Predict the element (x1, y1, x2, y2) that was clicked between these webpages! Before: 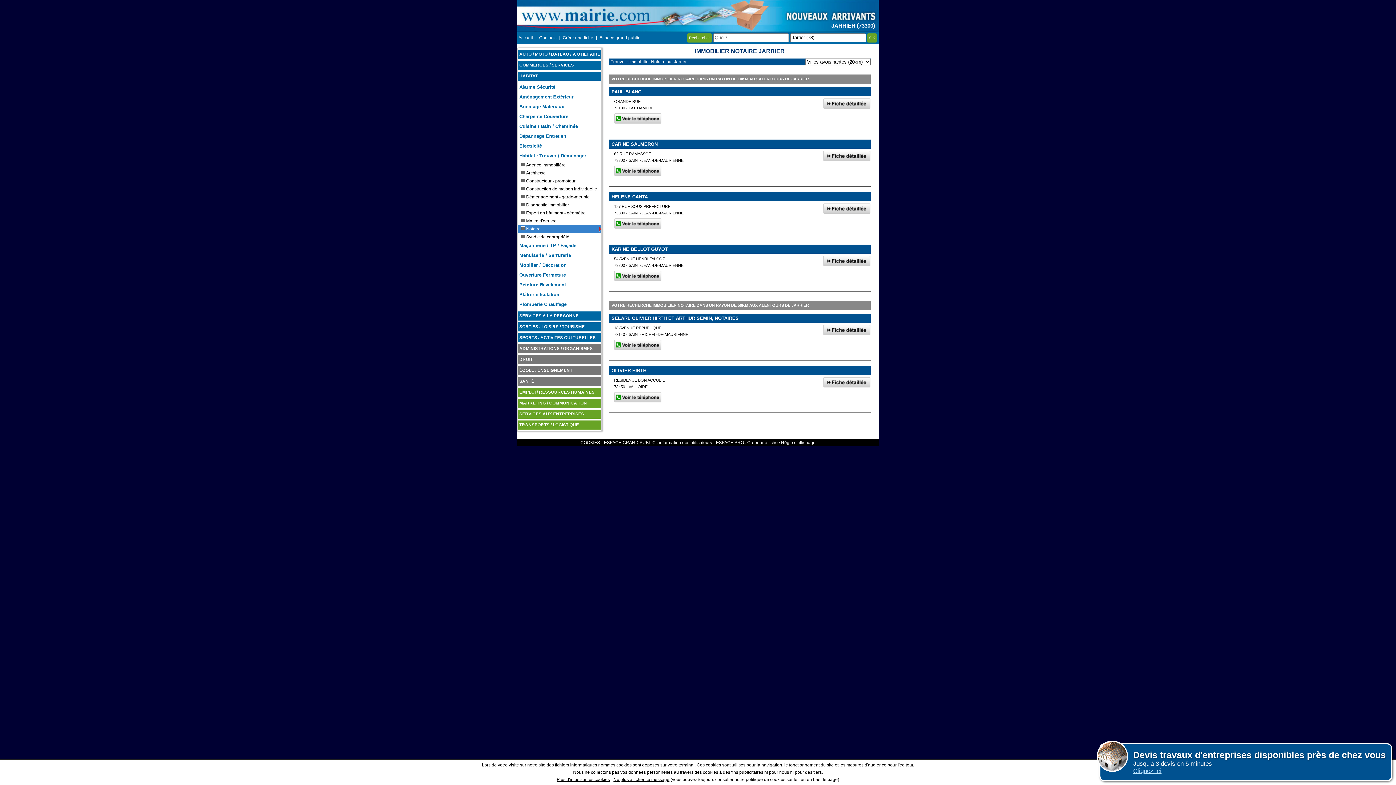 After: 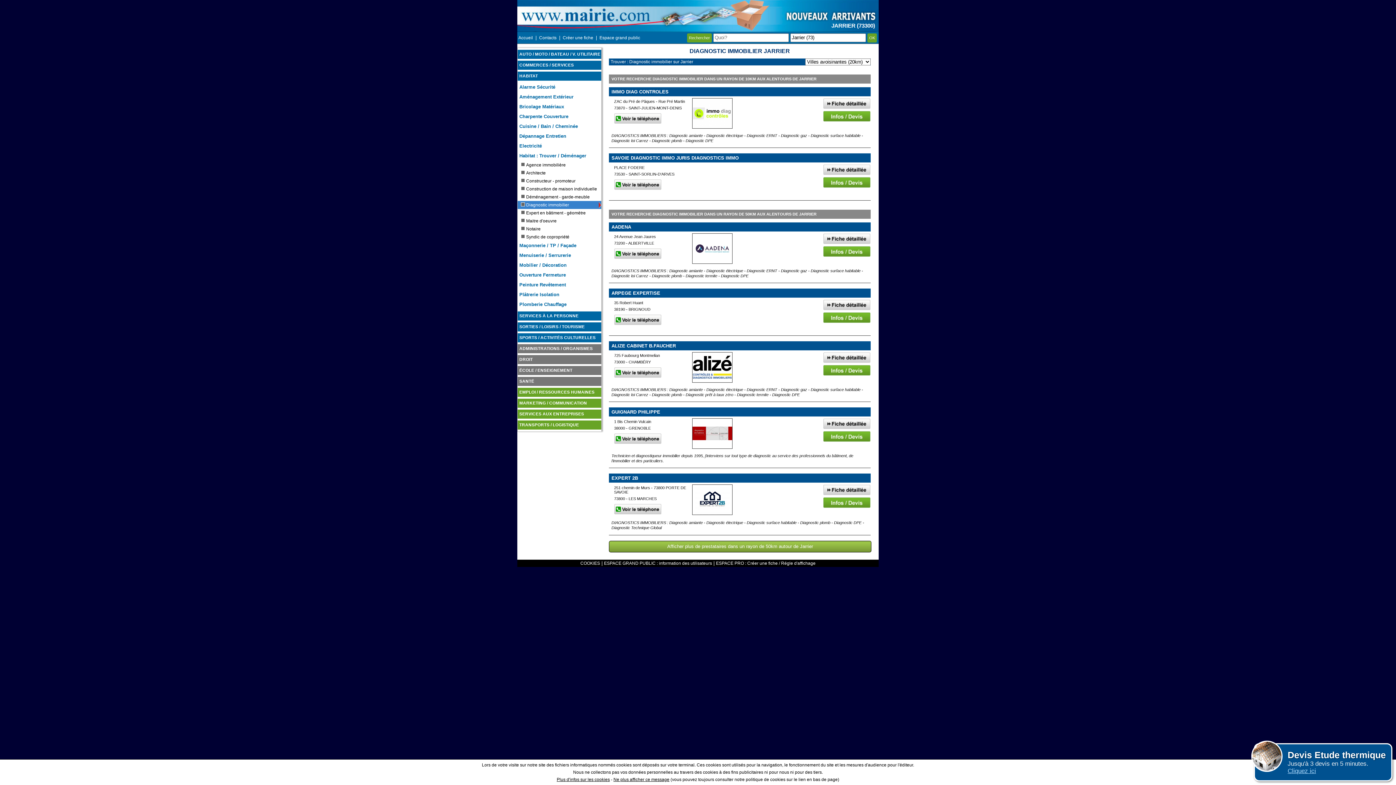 Action: label: Diagnostic immobilier bbox: (517, 201, 601, 209)